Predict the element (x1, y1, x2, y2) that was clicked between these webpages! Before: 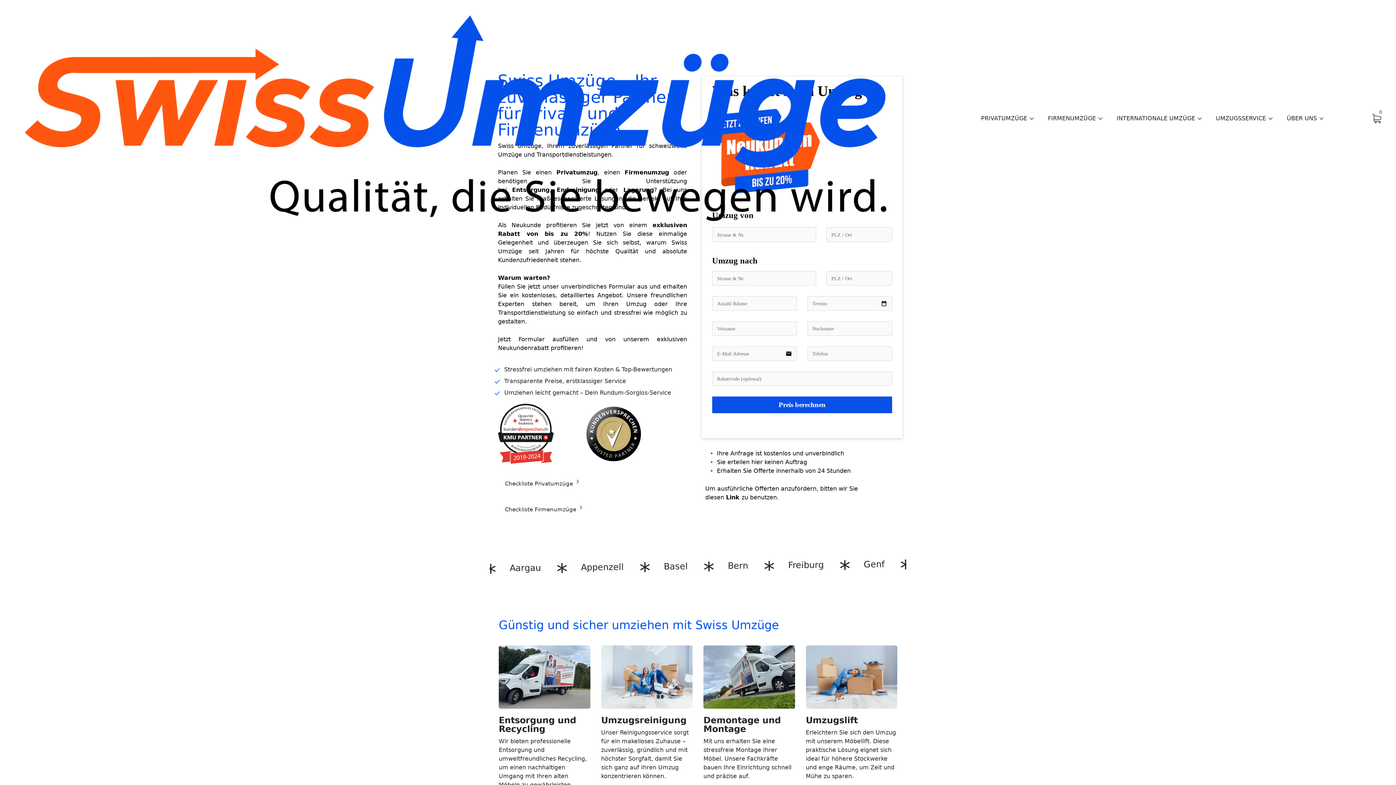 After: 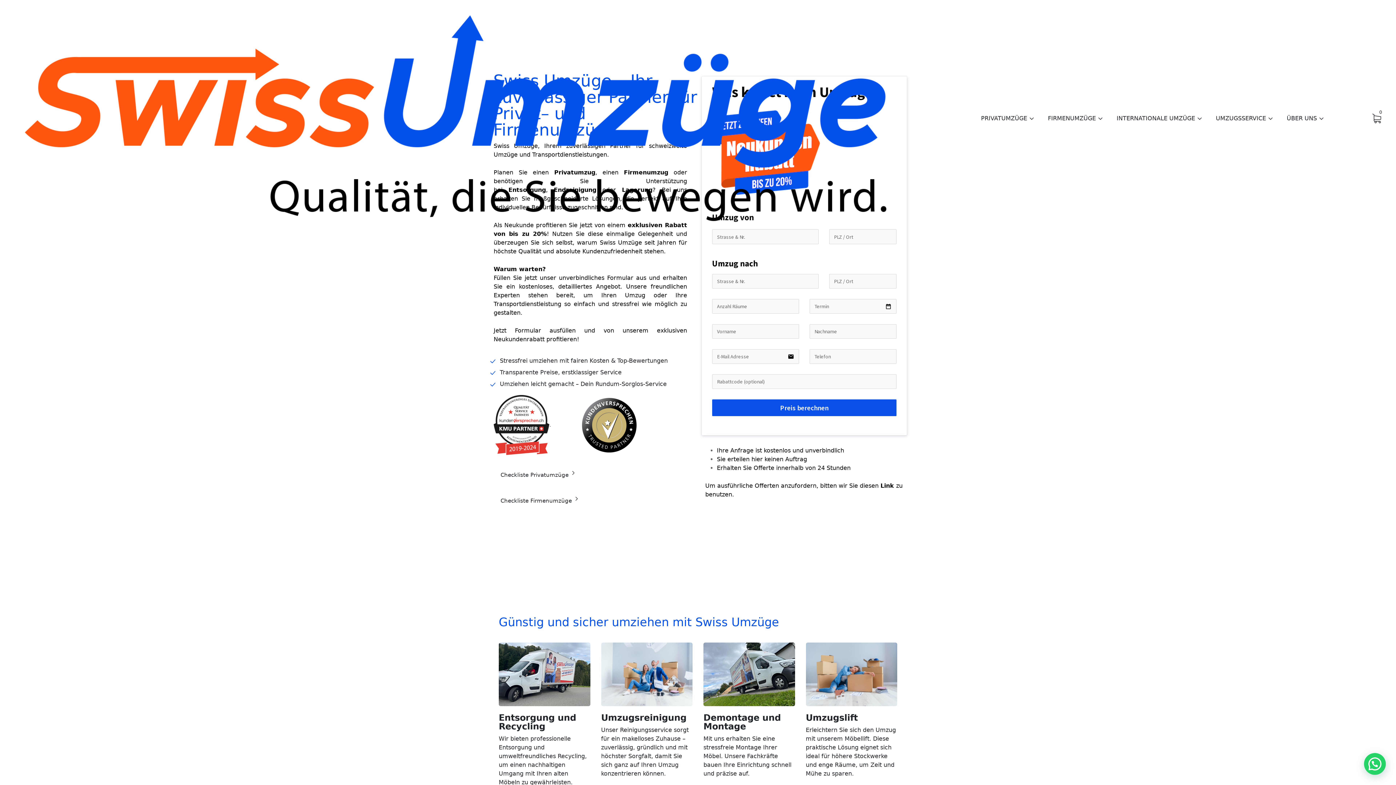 Action: bbox: (712, 396, 892, 413) label: Preis berechnen